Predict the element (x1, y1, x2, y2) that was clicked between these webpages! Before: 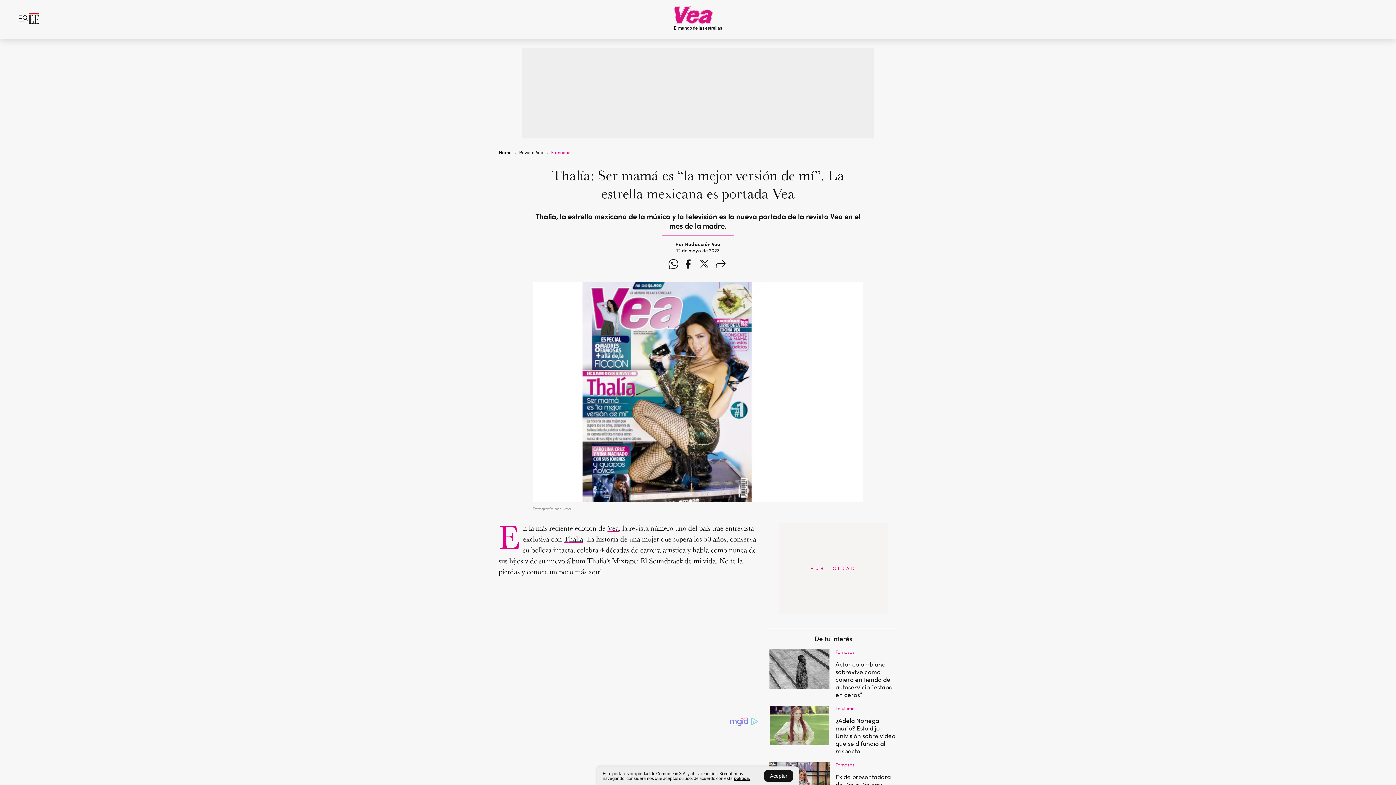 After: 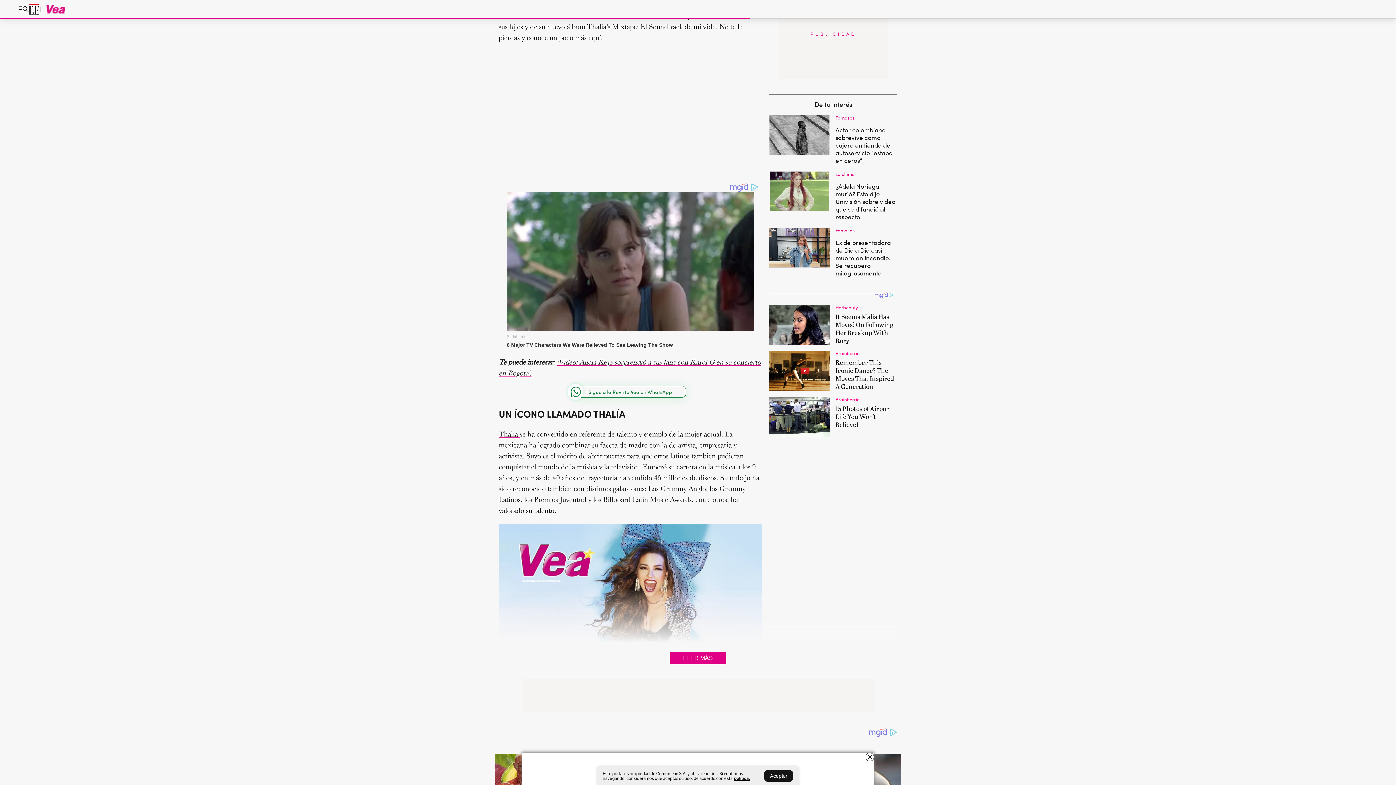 Action: bbox: (574, 747, 686, 759) label: Sigue a la Revista Vea en WhatsApp